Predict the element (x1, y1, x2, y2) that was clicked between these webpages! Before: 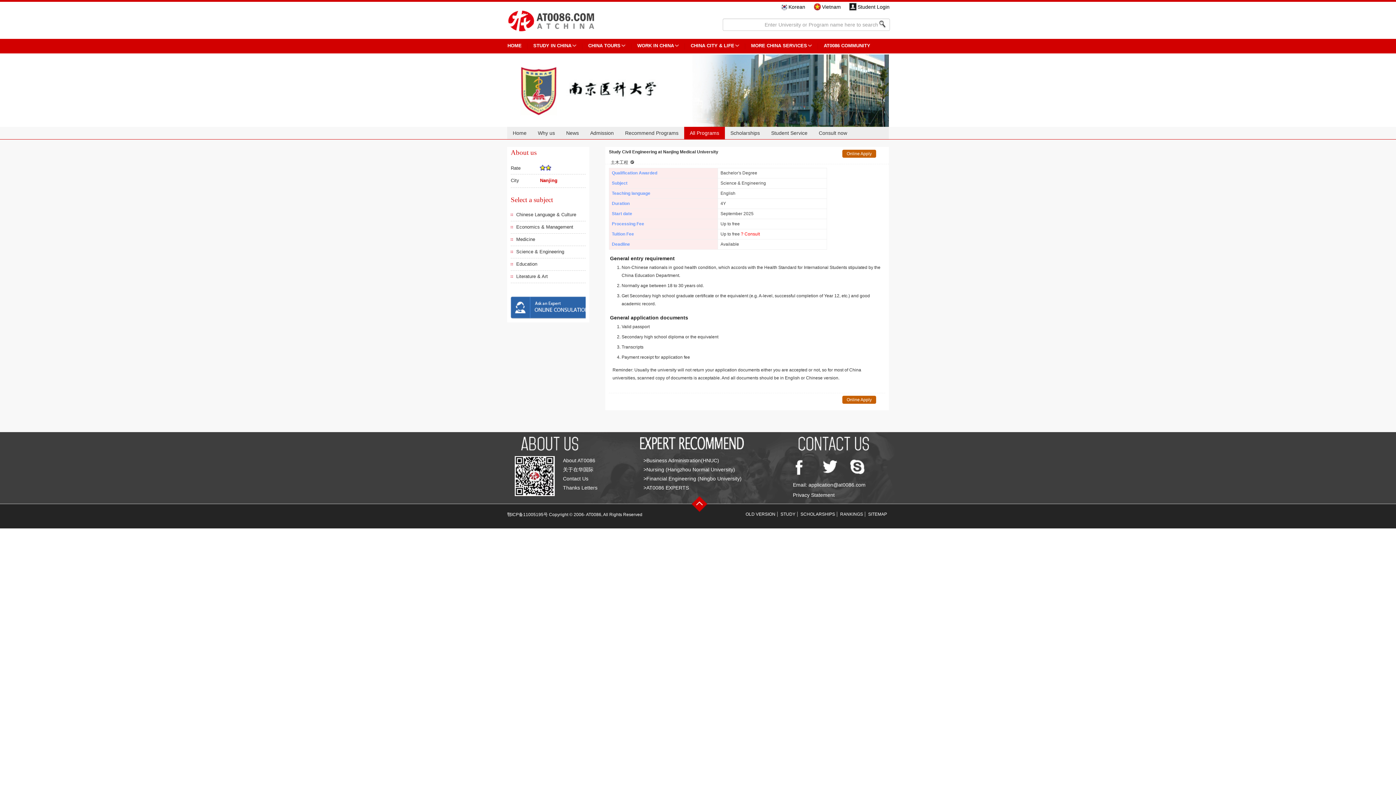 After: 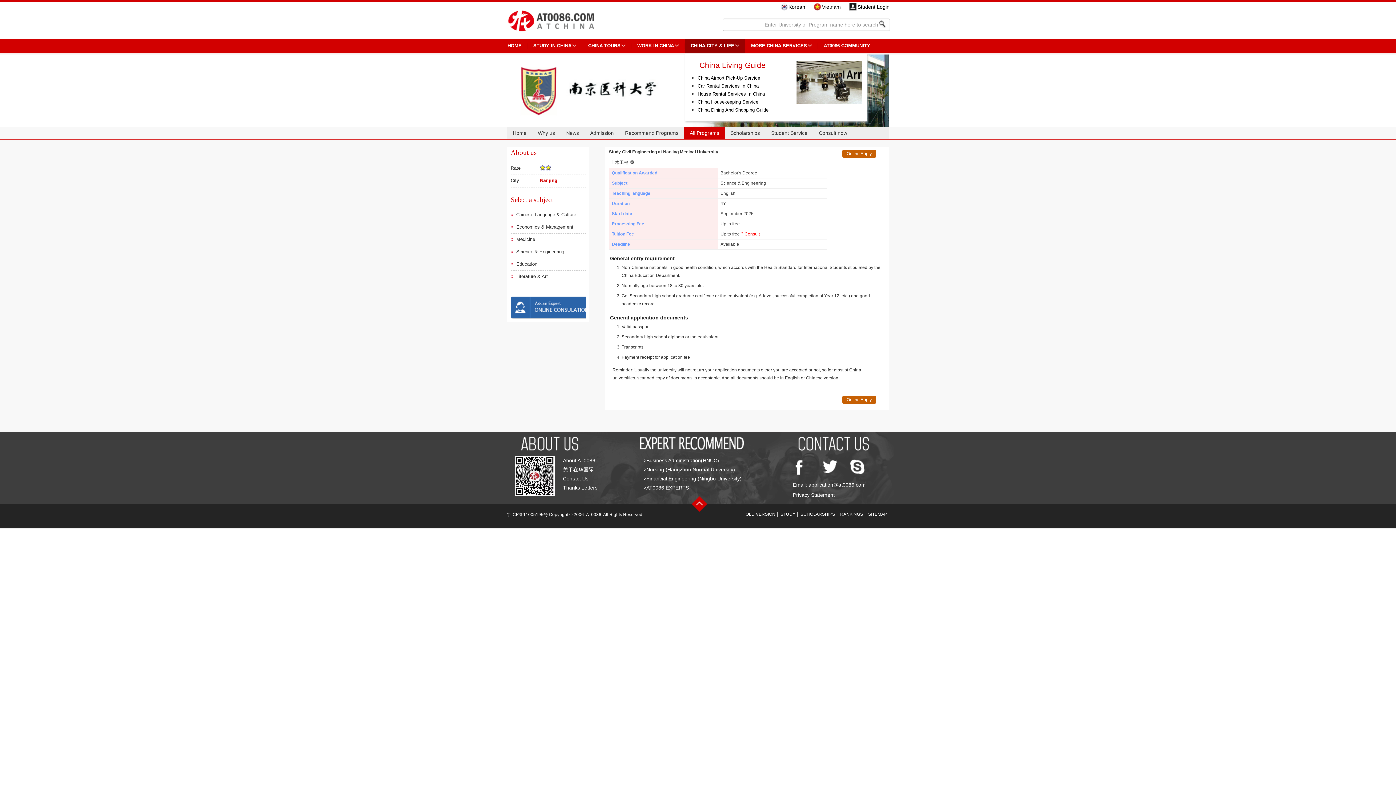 Action: bbox: (690, 42, 734, 48) label: CHINA CITY & LIFE